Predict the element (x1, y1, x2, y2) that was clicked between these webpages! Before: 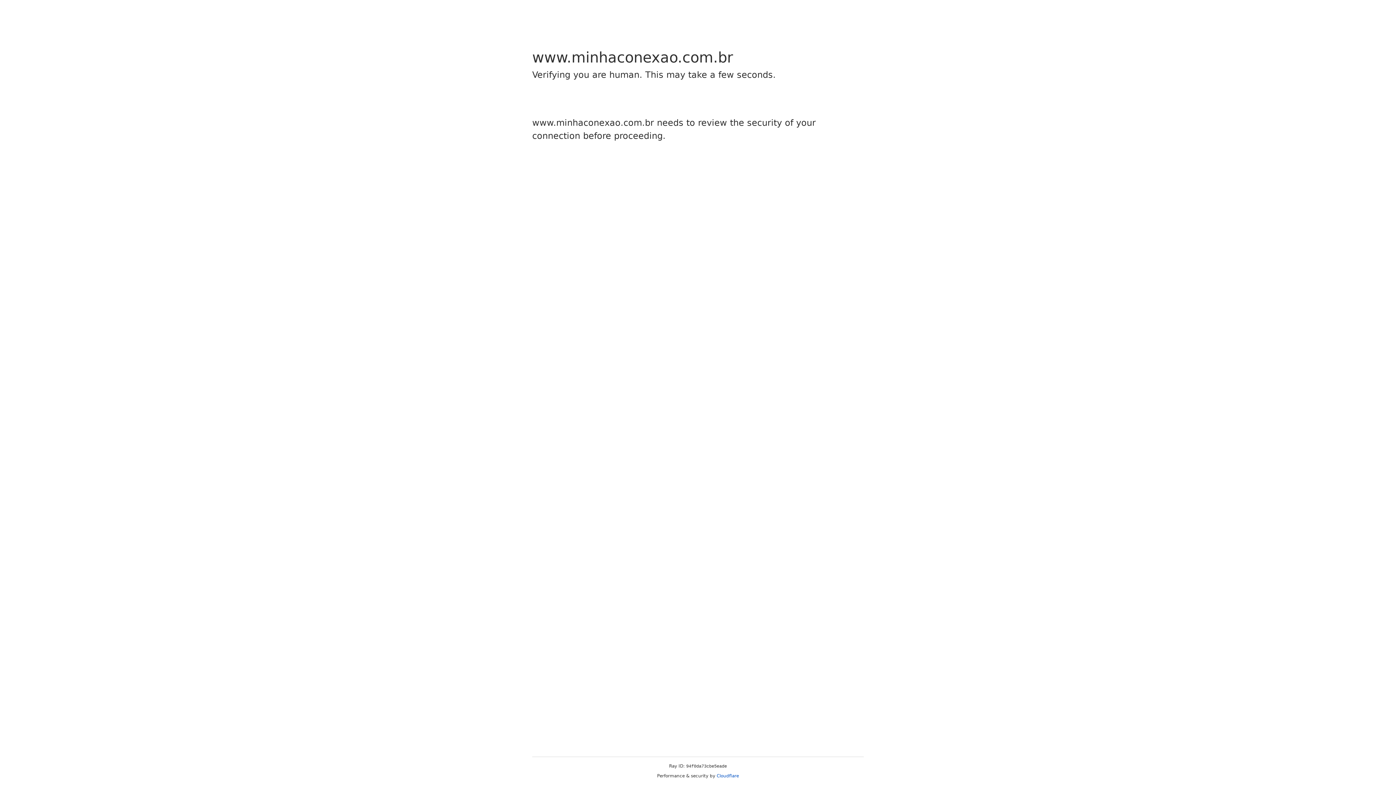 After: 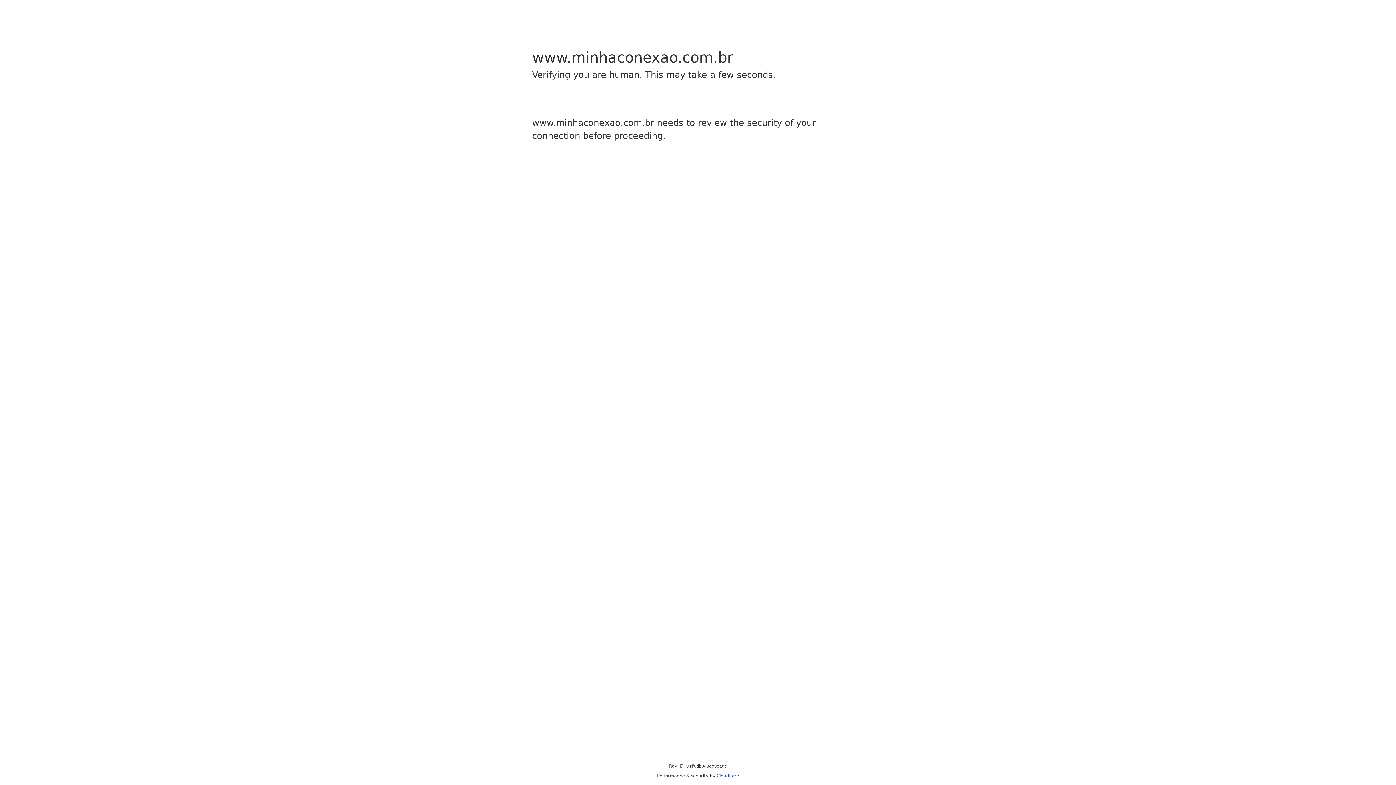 Action: label: Cloudflare bbox: (716, 773, 739, 778)